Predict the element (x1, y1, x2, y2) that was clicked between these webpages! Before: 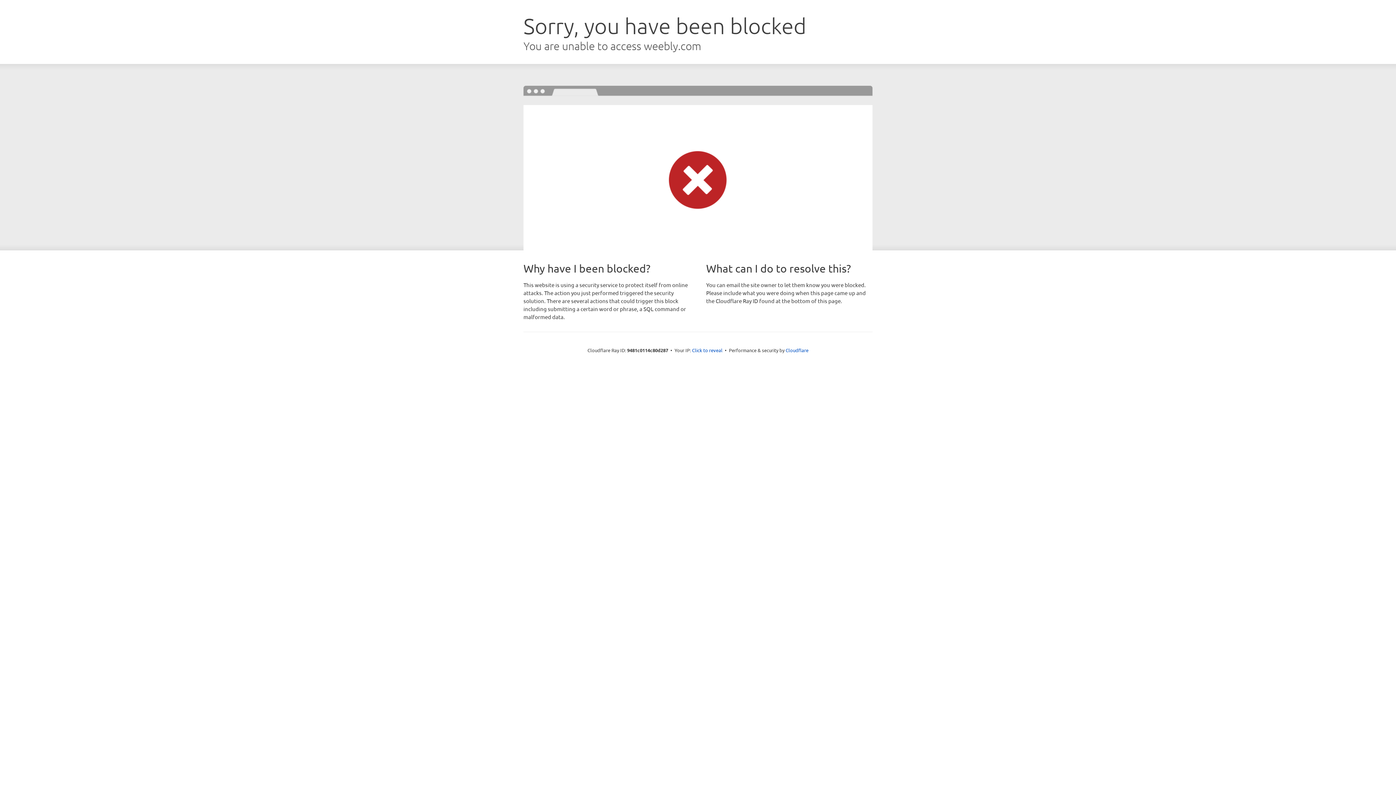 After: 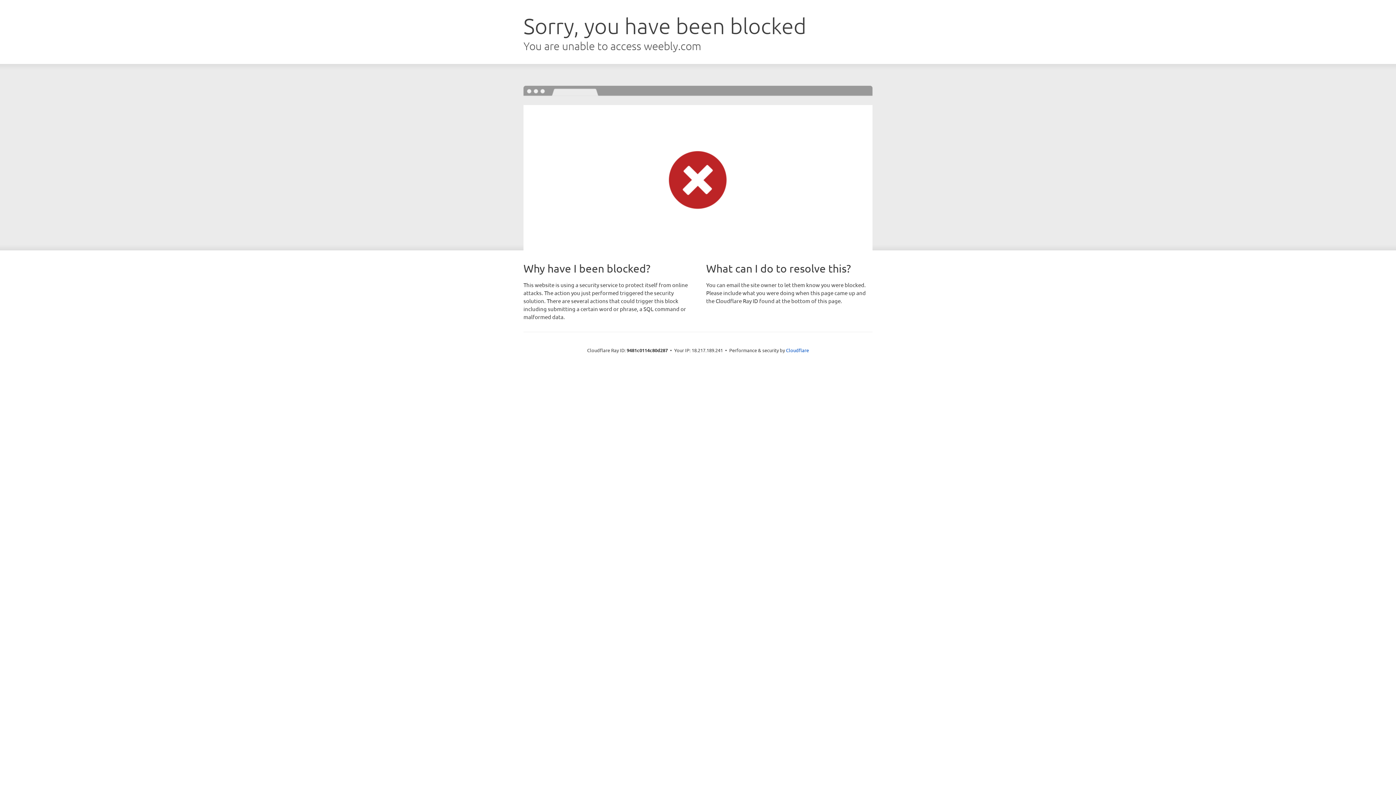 Action: label: Click to reveal bbox: (692, 346, 722, 353)